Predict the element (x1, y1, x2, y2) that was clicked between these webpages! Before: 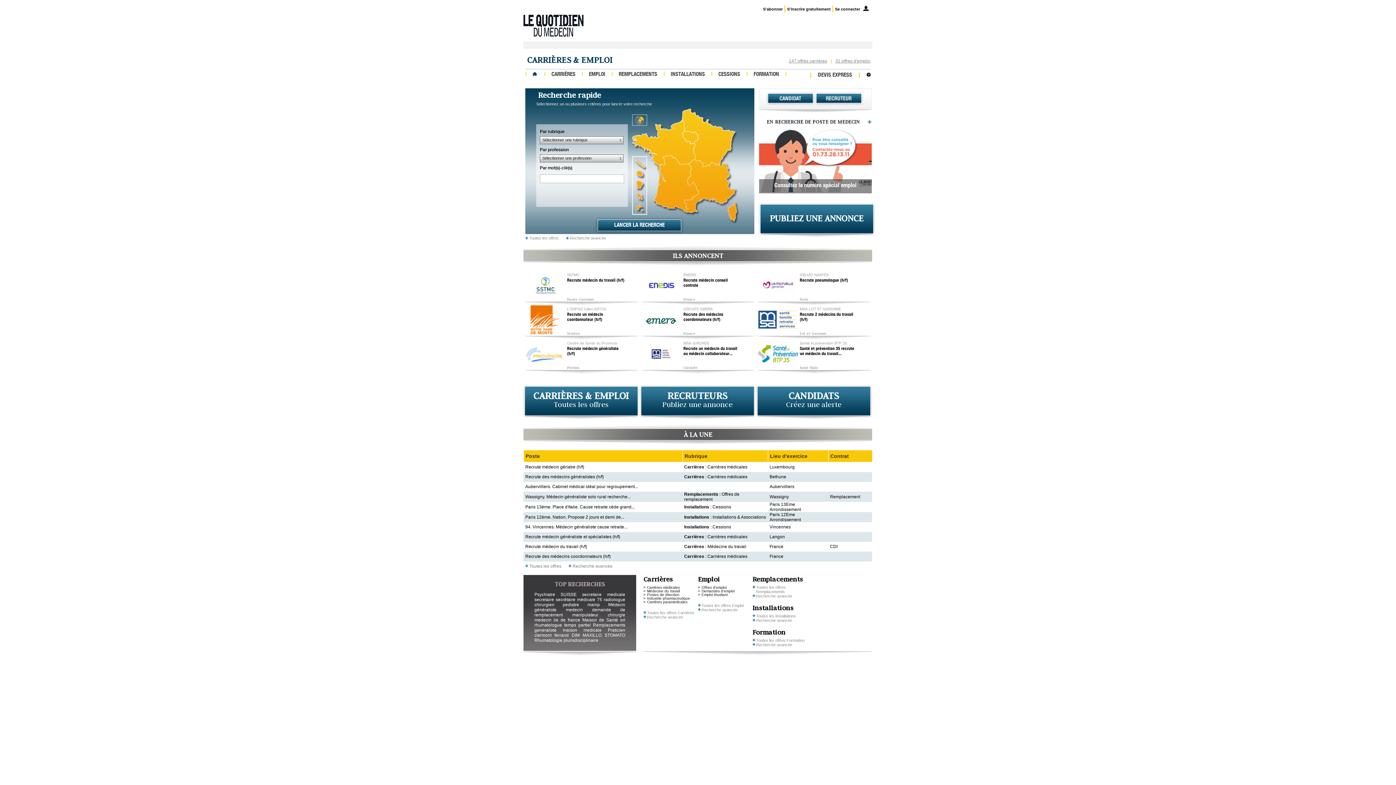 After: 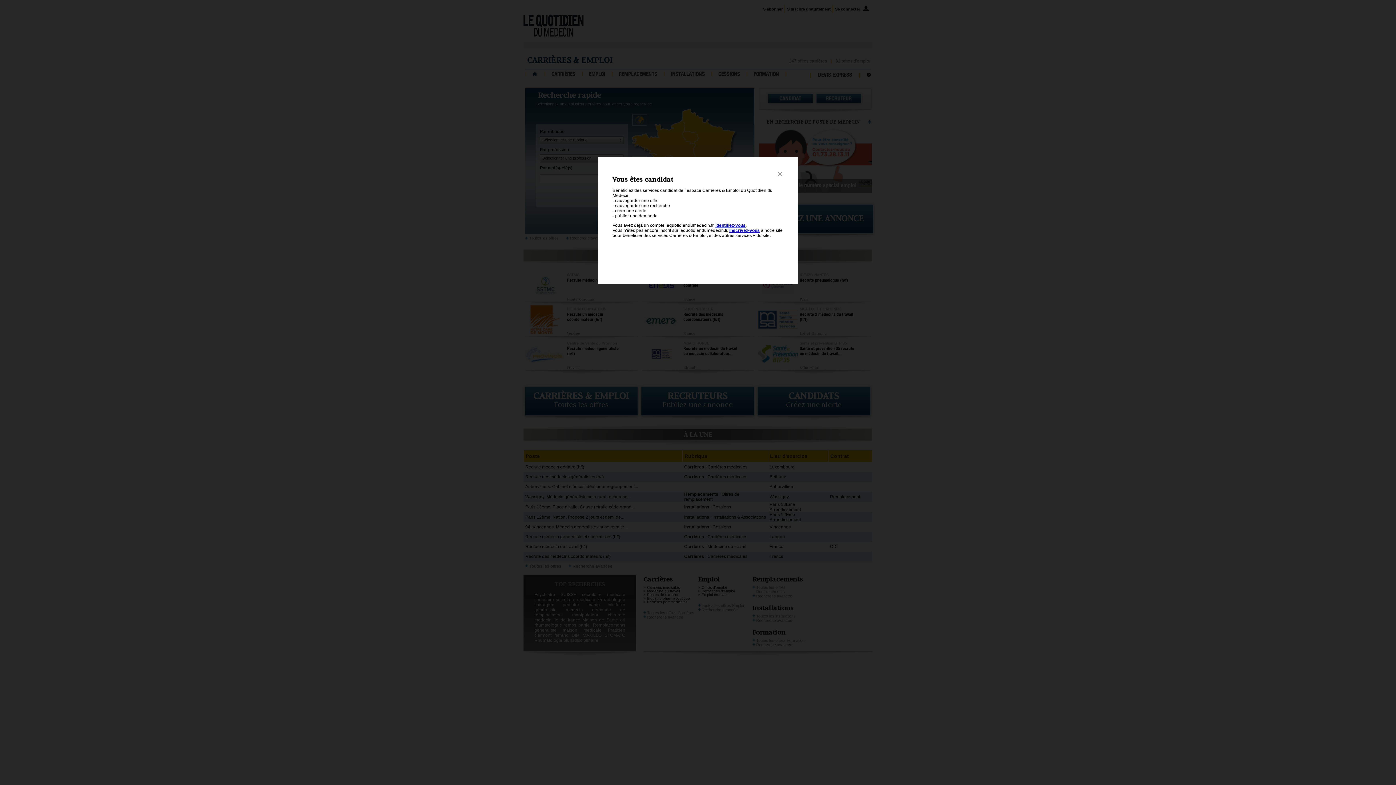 Action: bbox: (766, 91, 814, 105) label: Candidat